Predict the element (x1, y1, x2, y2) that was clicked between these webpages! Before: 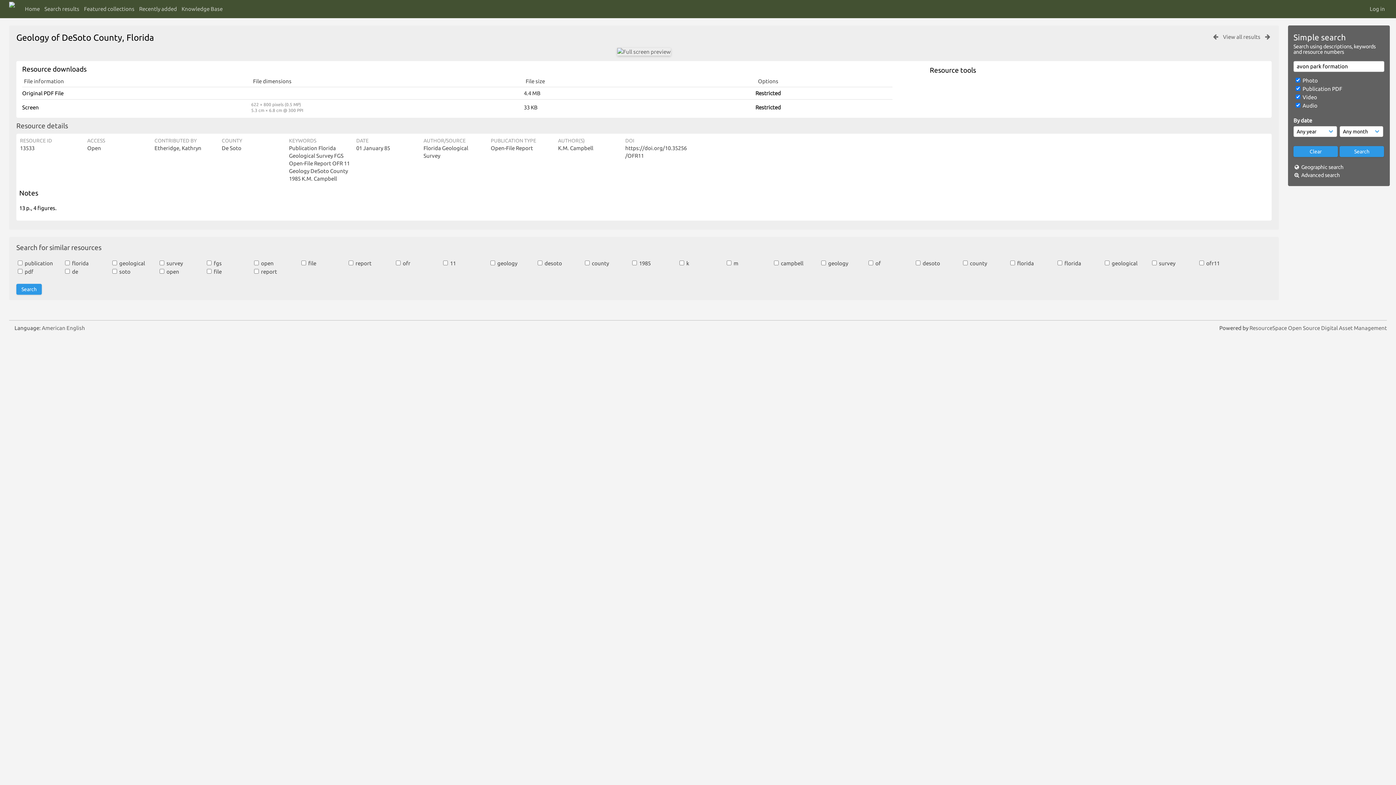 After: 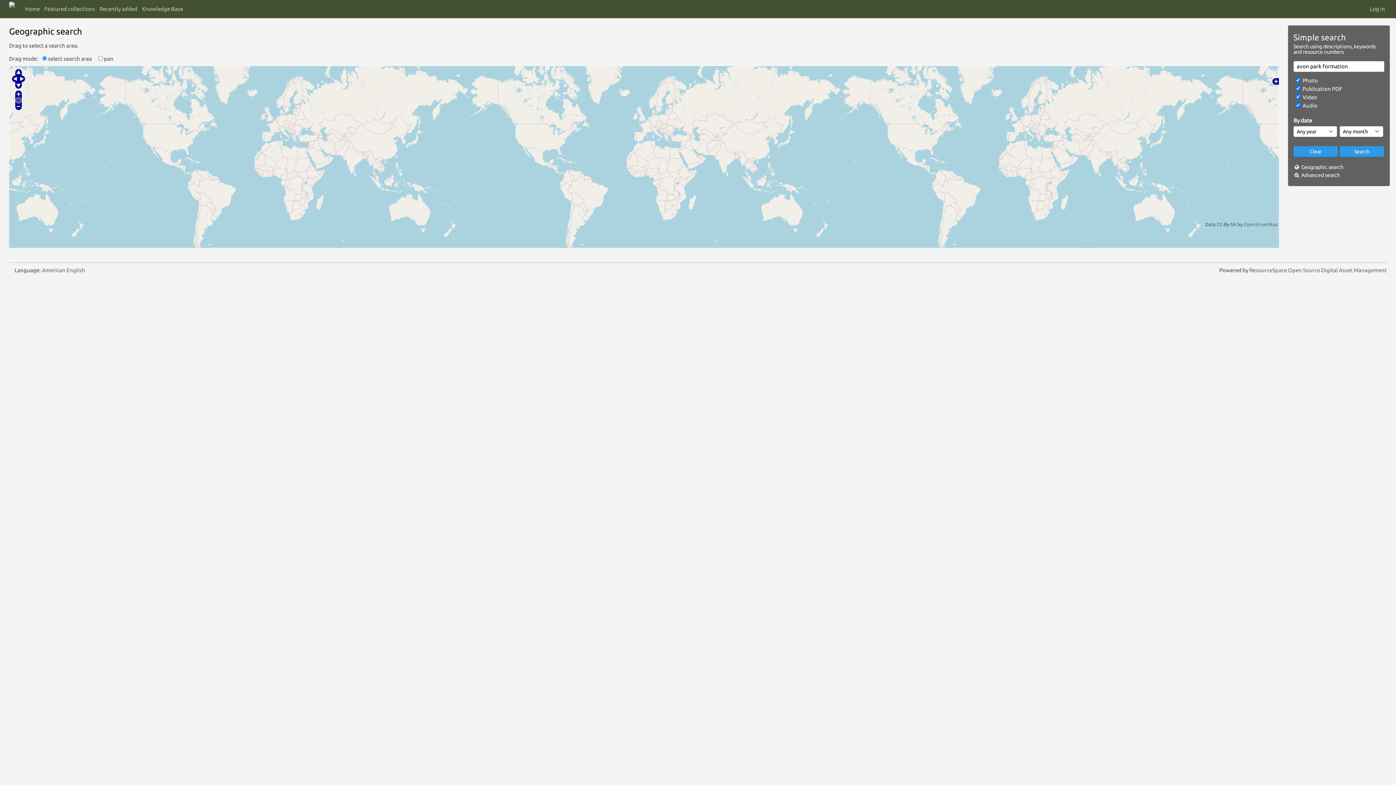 Action: label: Geographic search bbox: (1301, 164, 1343, 170)